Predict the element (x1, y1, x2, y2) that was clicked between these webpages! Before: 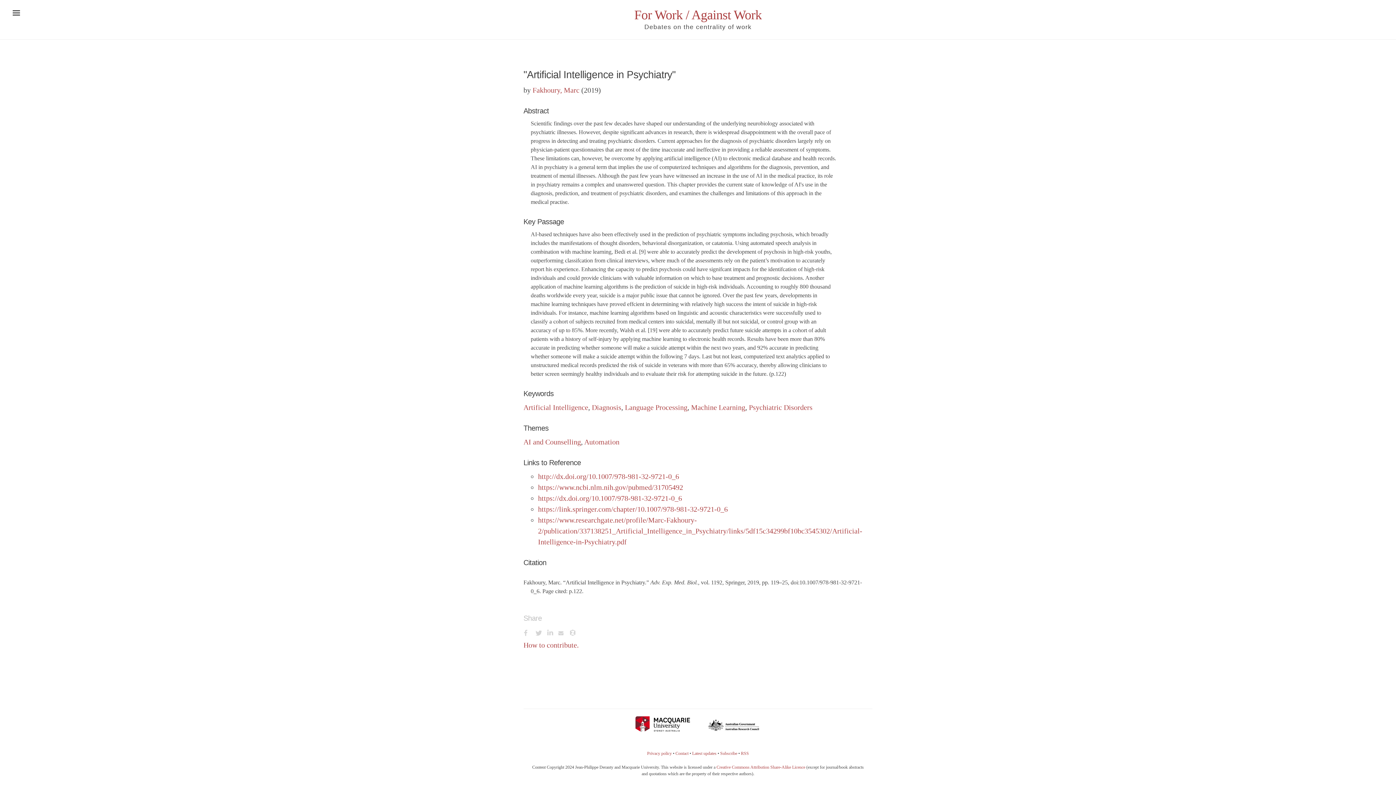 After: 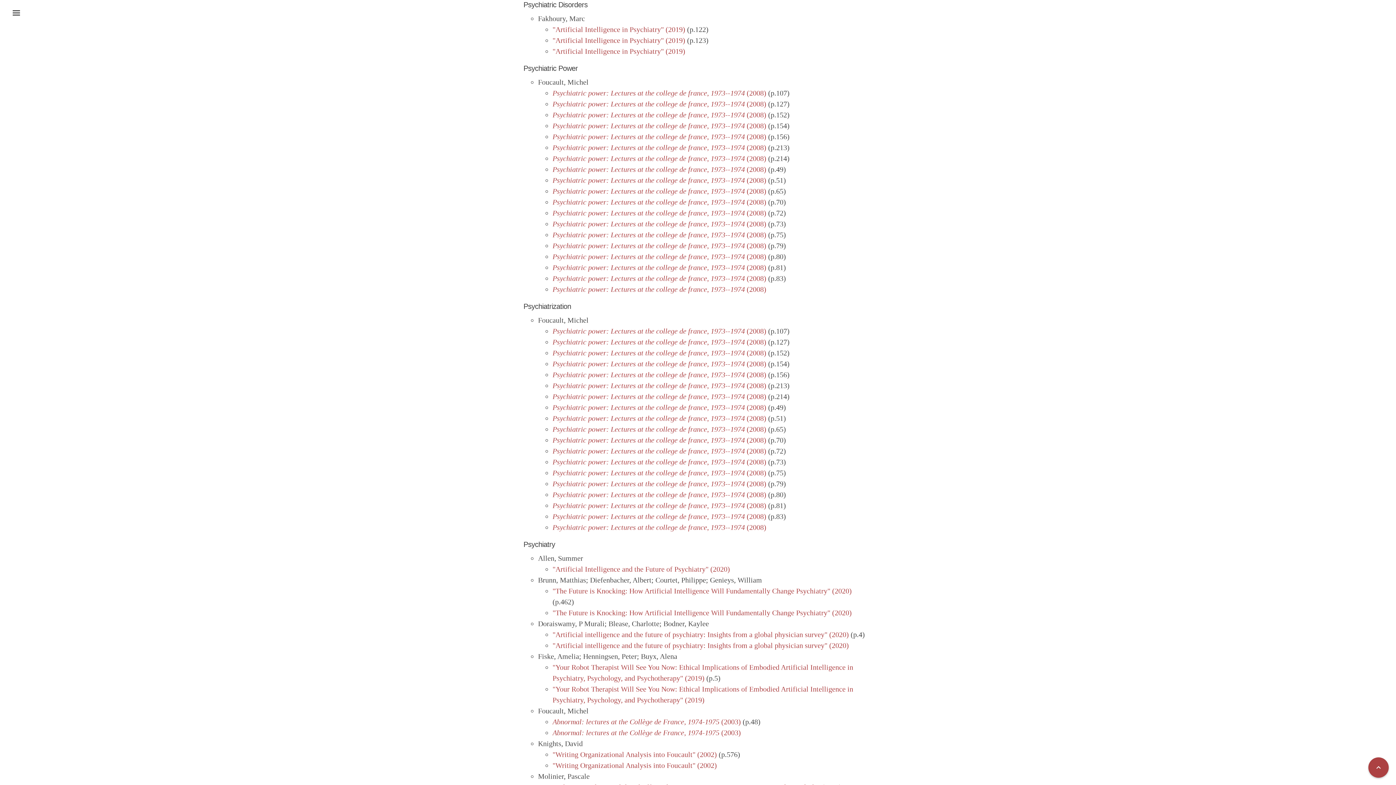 Action: bbox: (749, 403, 812, 411) label: Psychiatric Disorders